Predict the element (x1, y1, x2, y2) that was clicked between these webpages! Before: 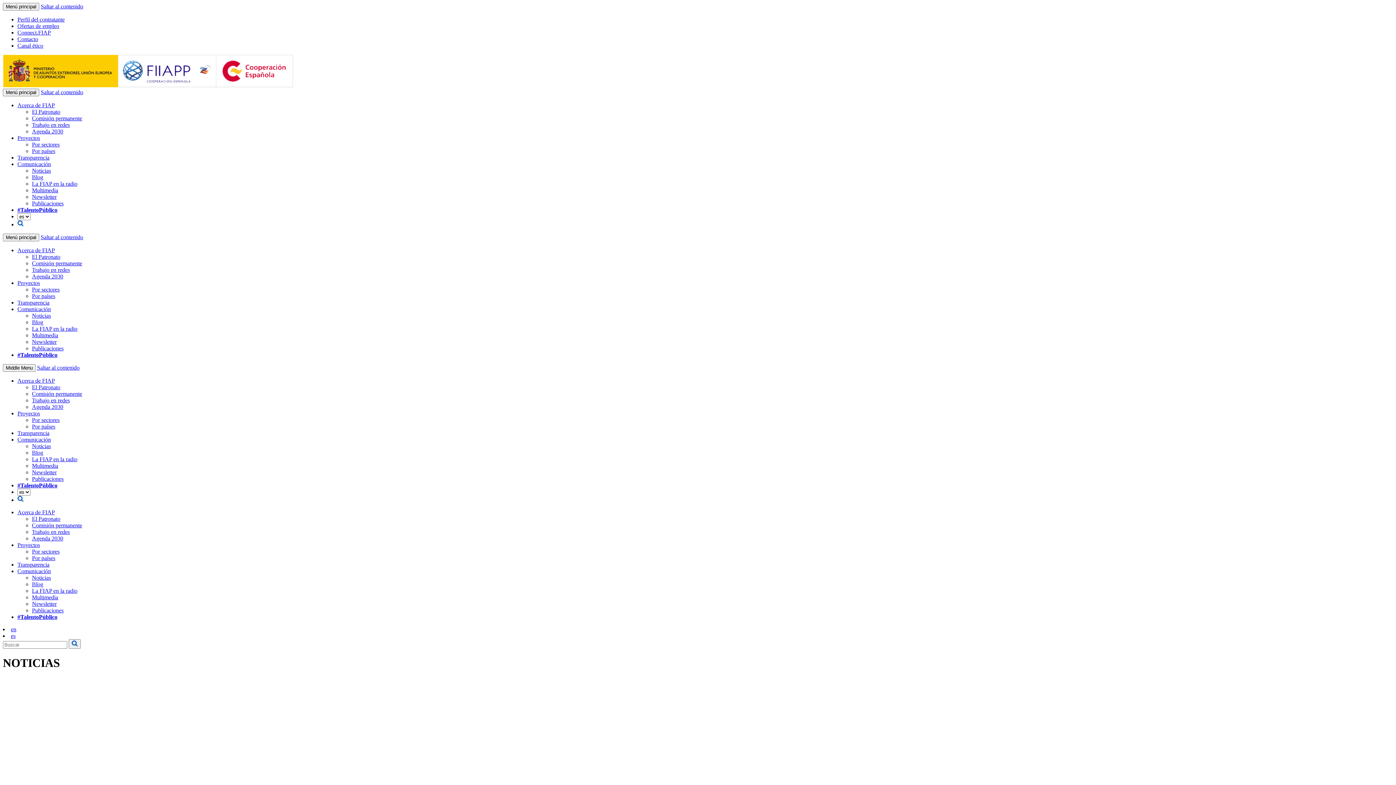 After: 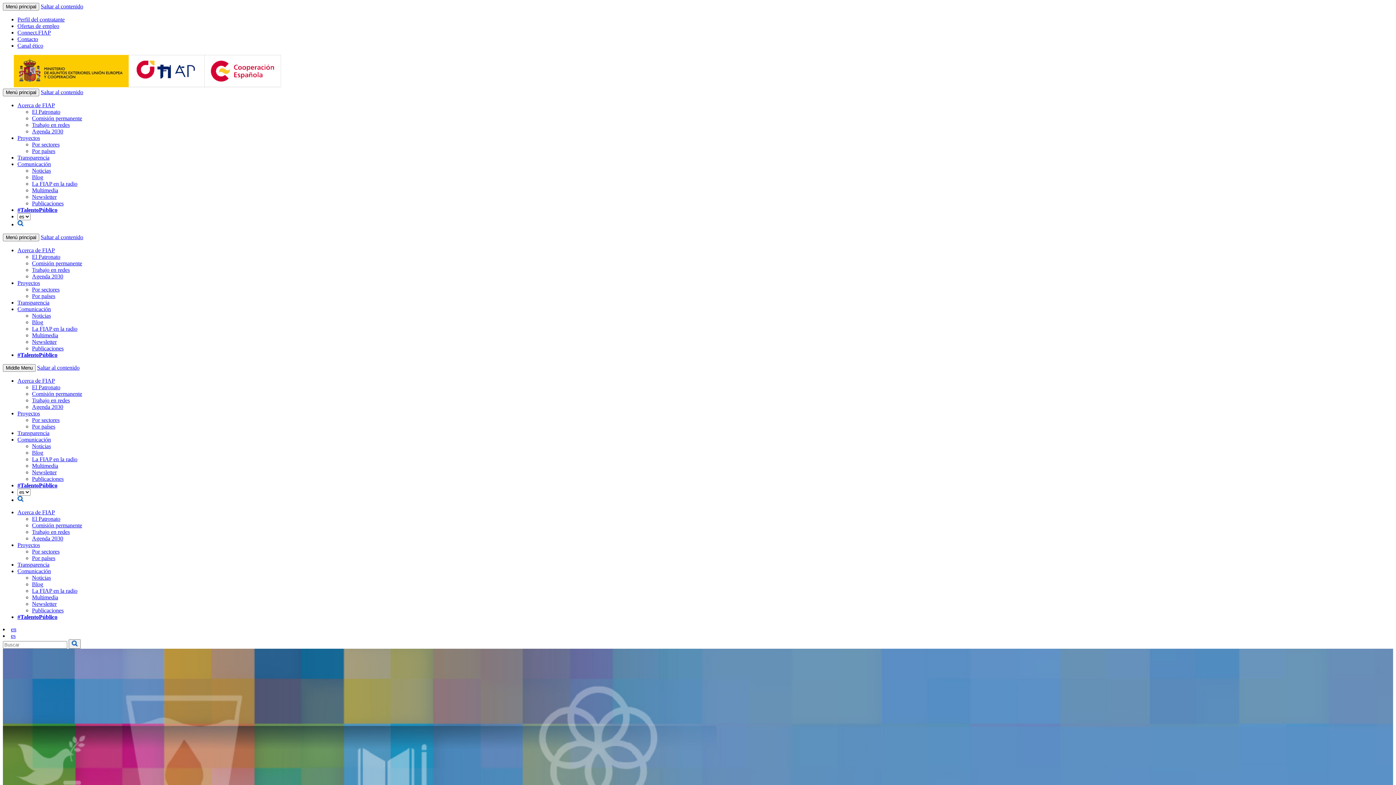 Action: label: Agenda 2030 bbox: (32, 404, 63, 410)